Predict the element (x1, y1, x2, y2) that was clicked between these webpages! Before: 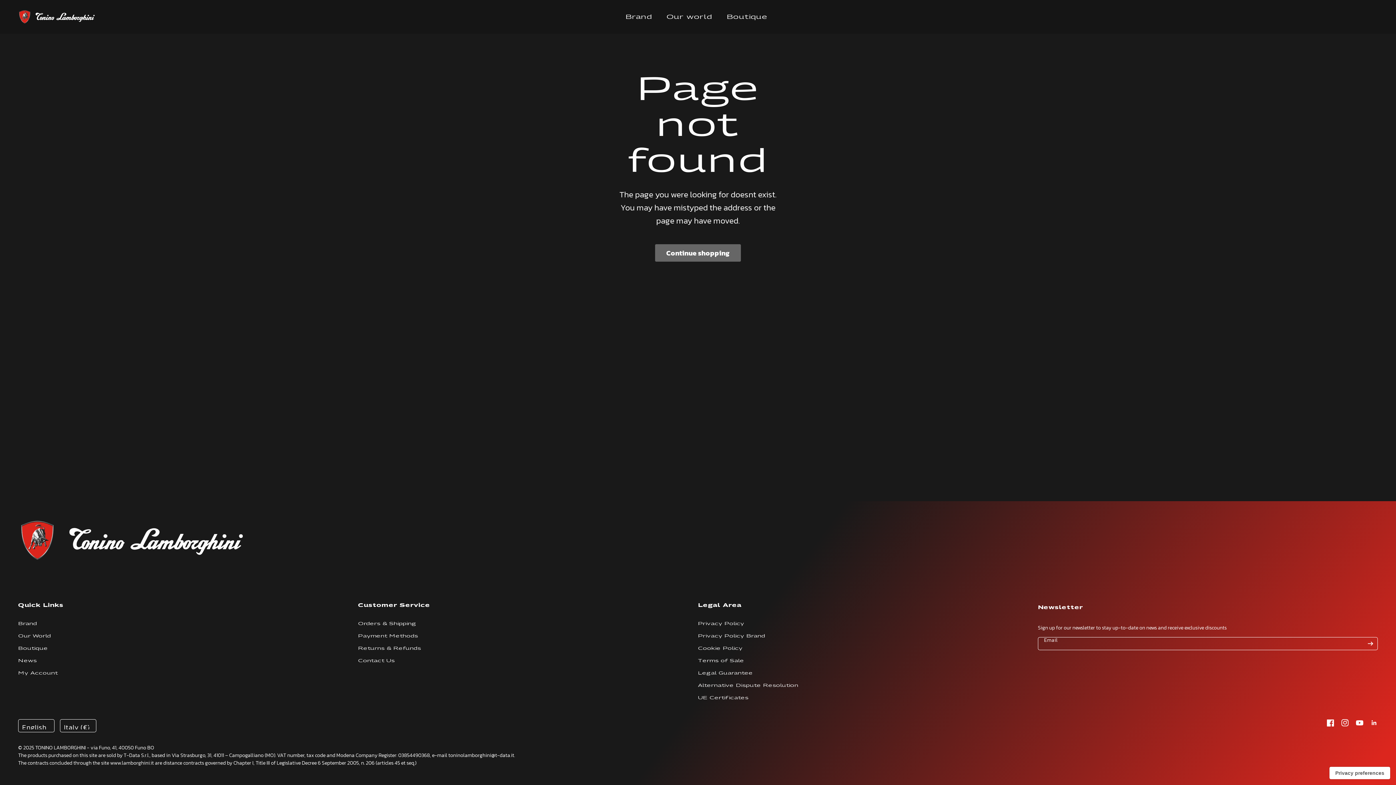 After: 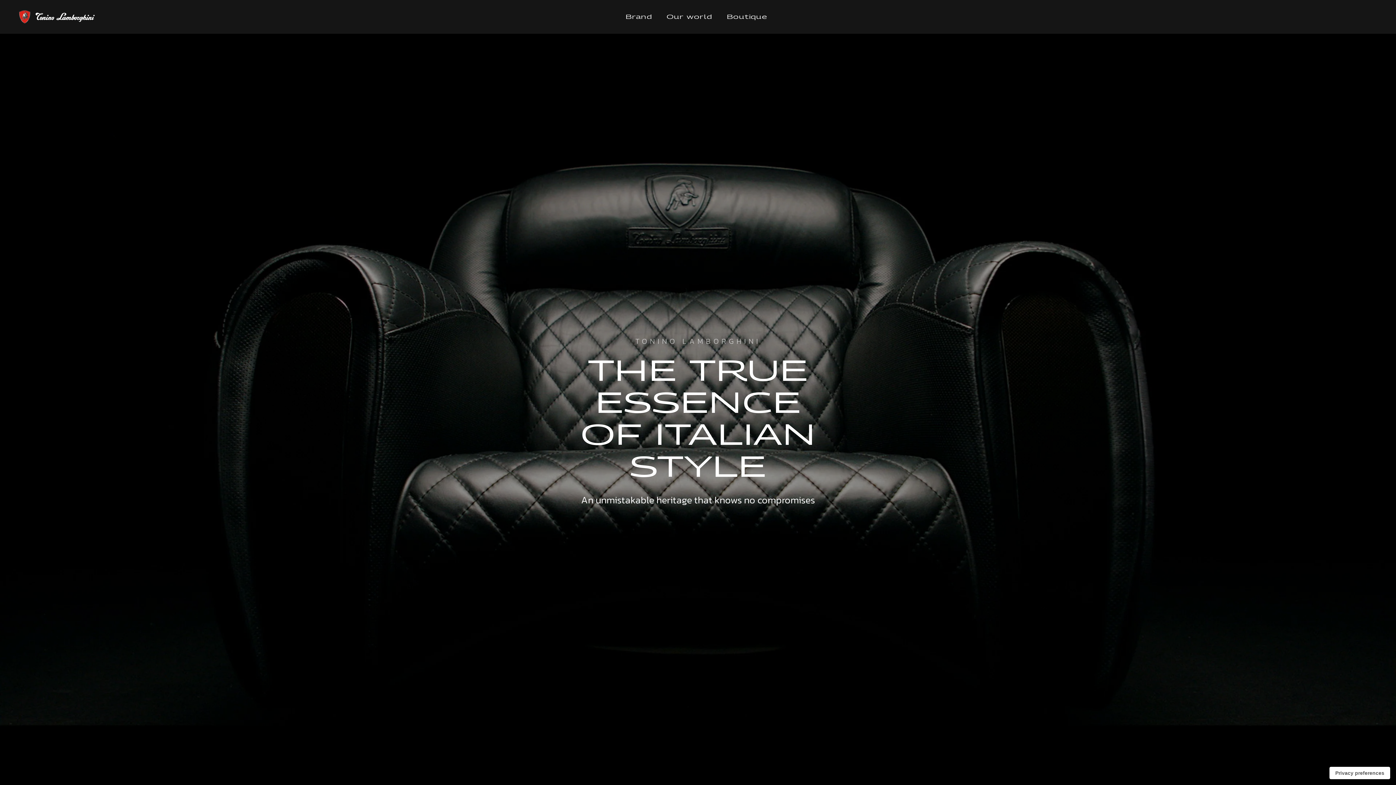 Action: label: Brand bbox: (18, 621, 37, 626)